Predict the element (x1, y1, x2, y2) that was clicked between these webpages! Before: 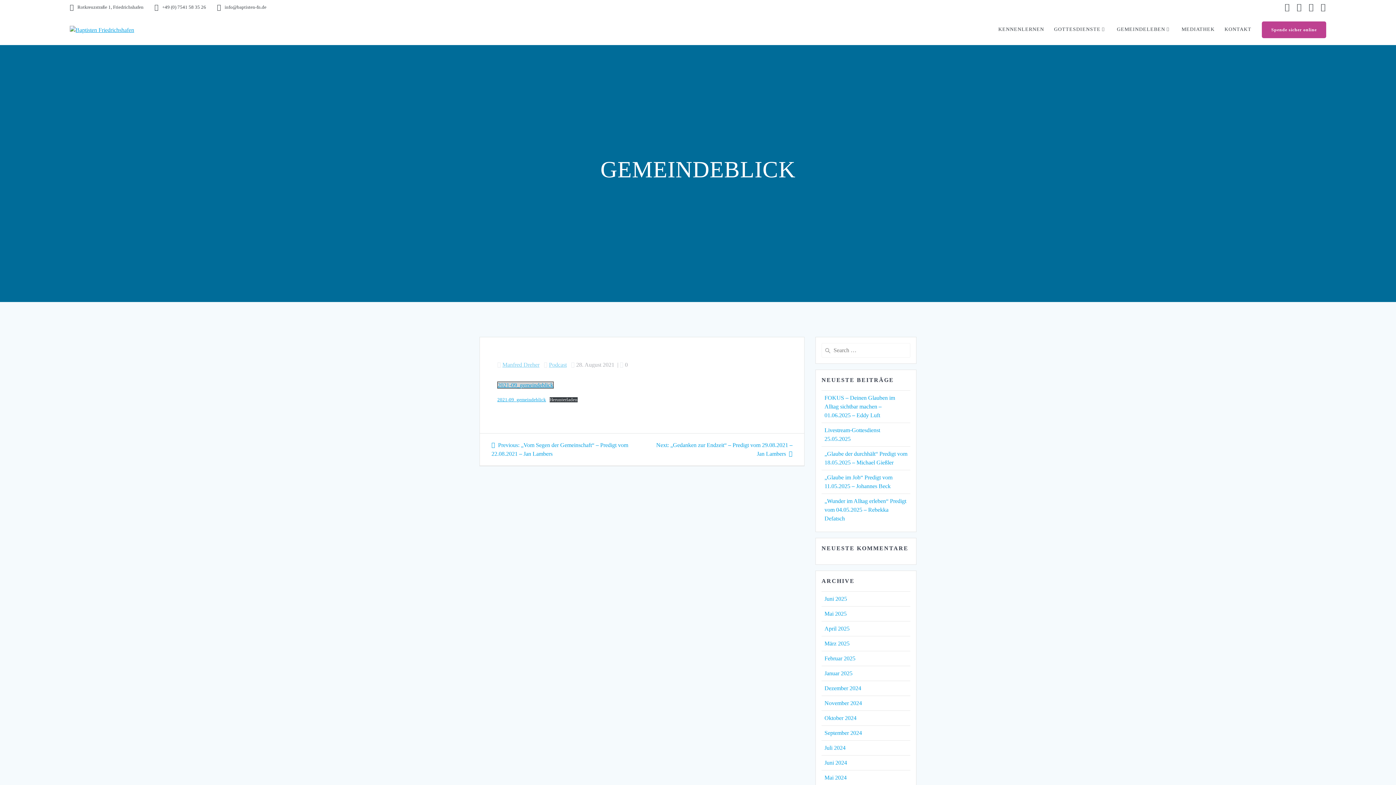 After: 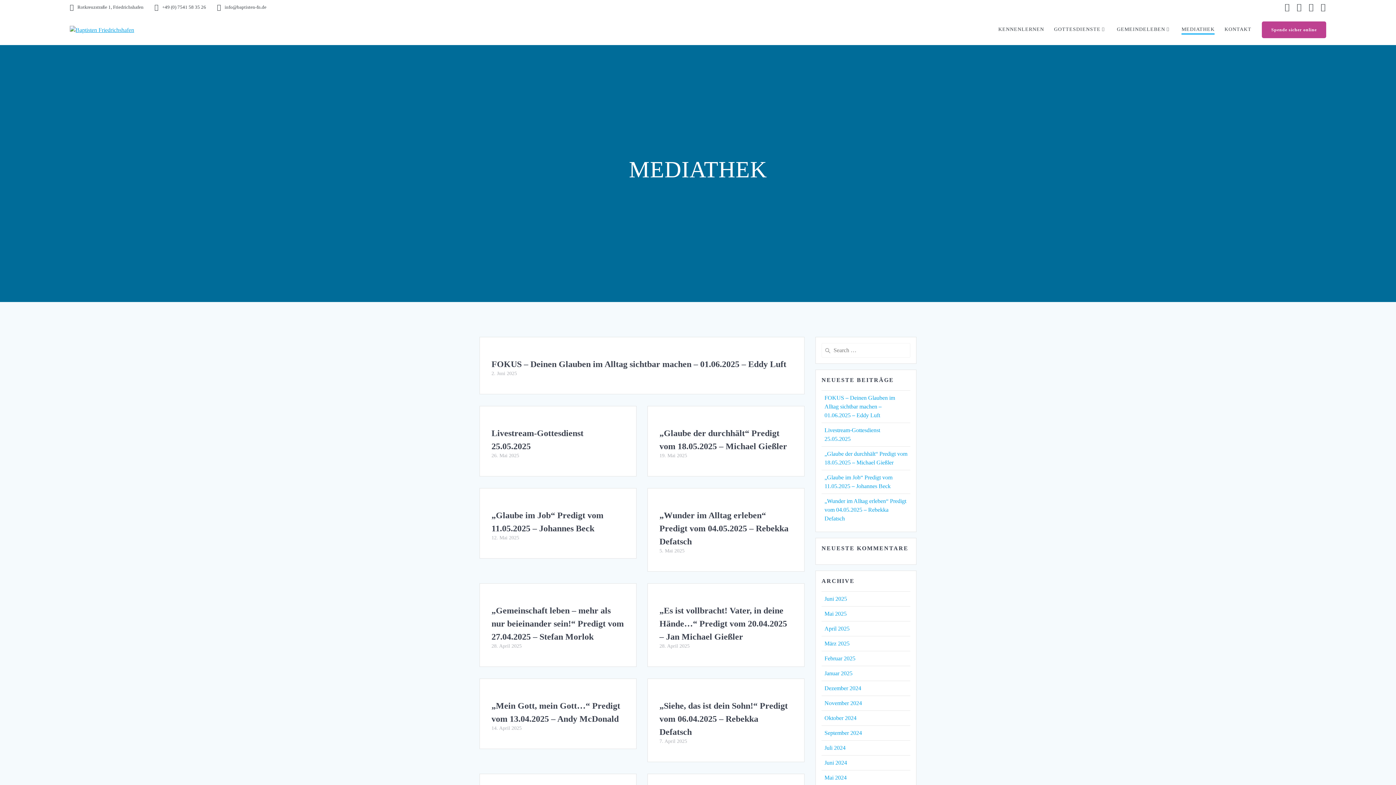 Action: bbox: (1181, 25, 1214, 34) label: MEDIATHEK